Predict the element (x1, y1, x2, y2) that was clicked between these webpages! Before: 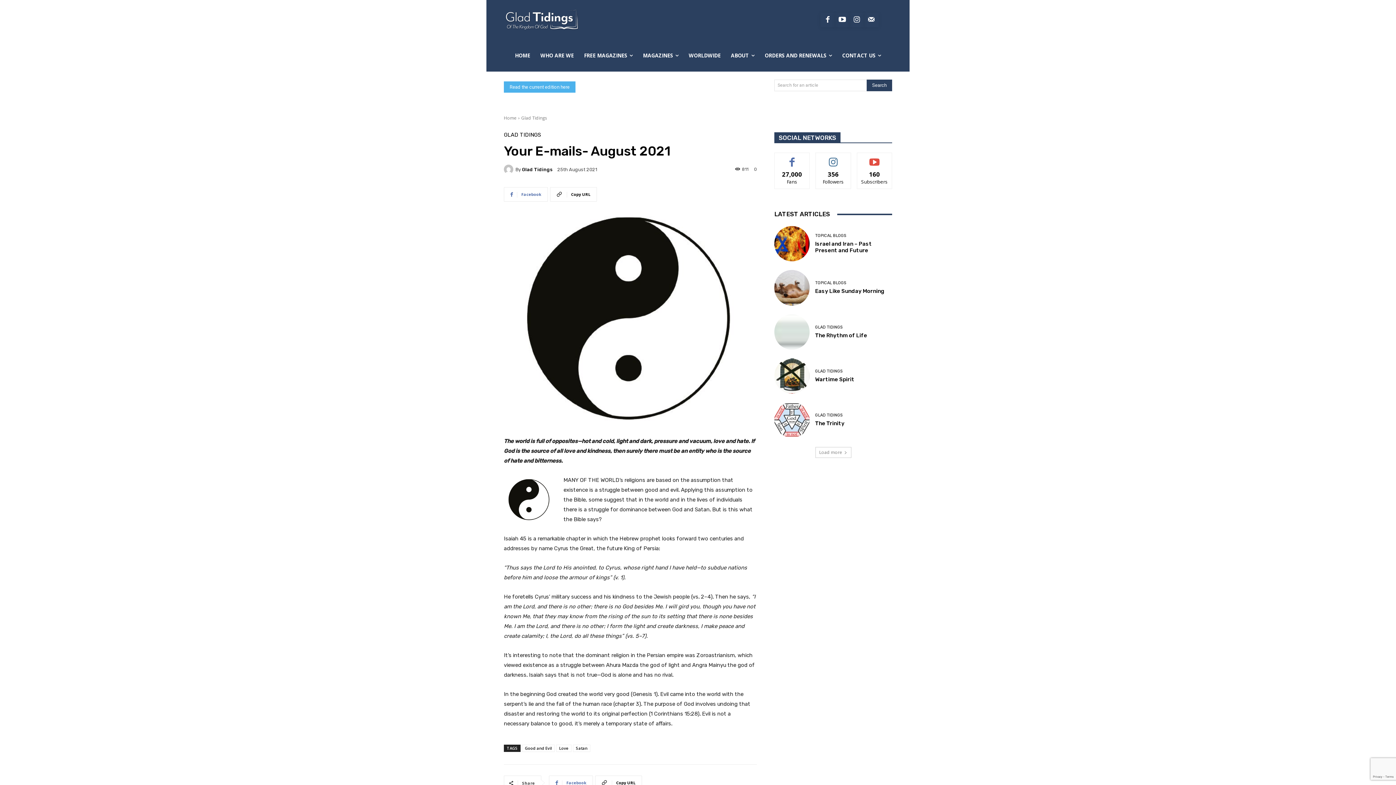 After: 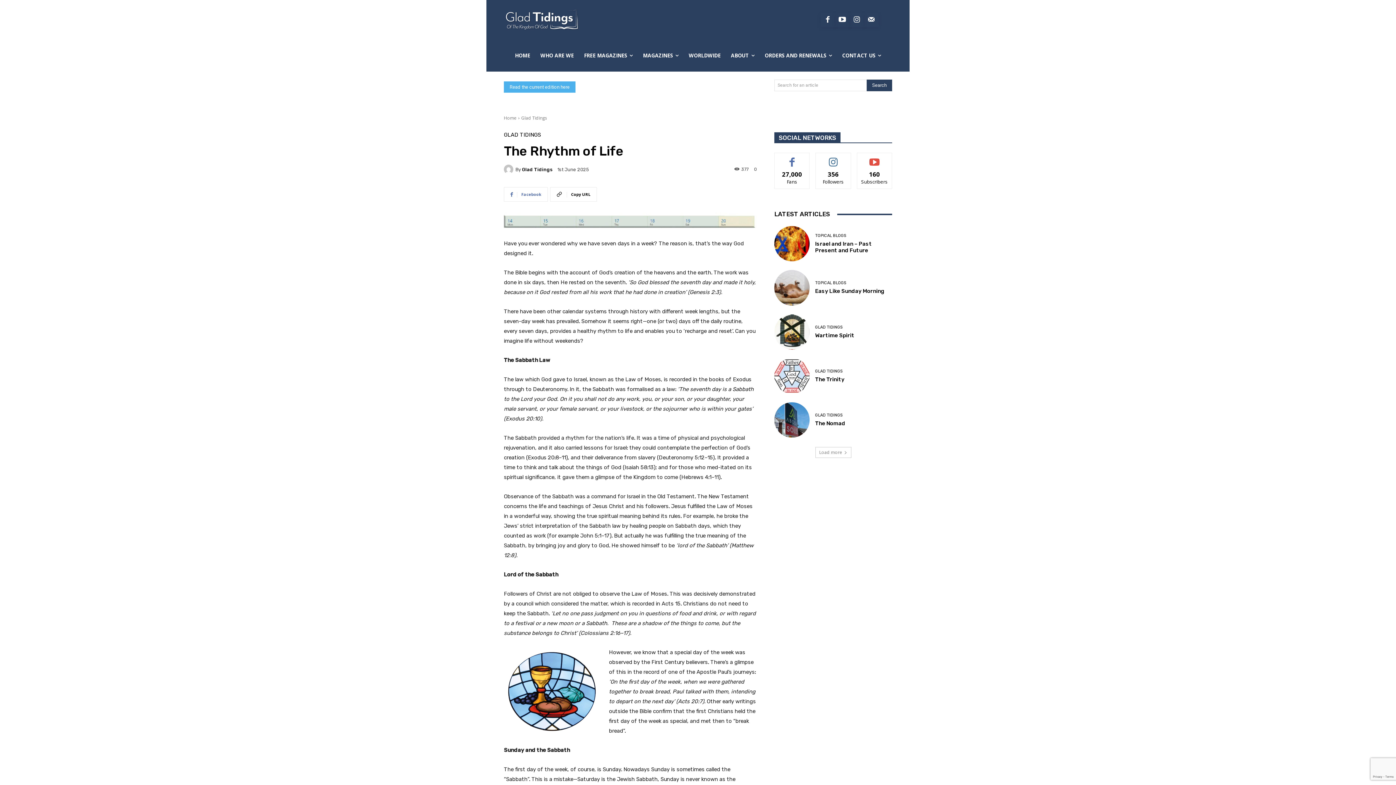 Action: label: The Rhythm of Life  bbox: (815, 332, 868, 338)